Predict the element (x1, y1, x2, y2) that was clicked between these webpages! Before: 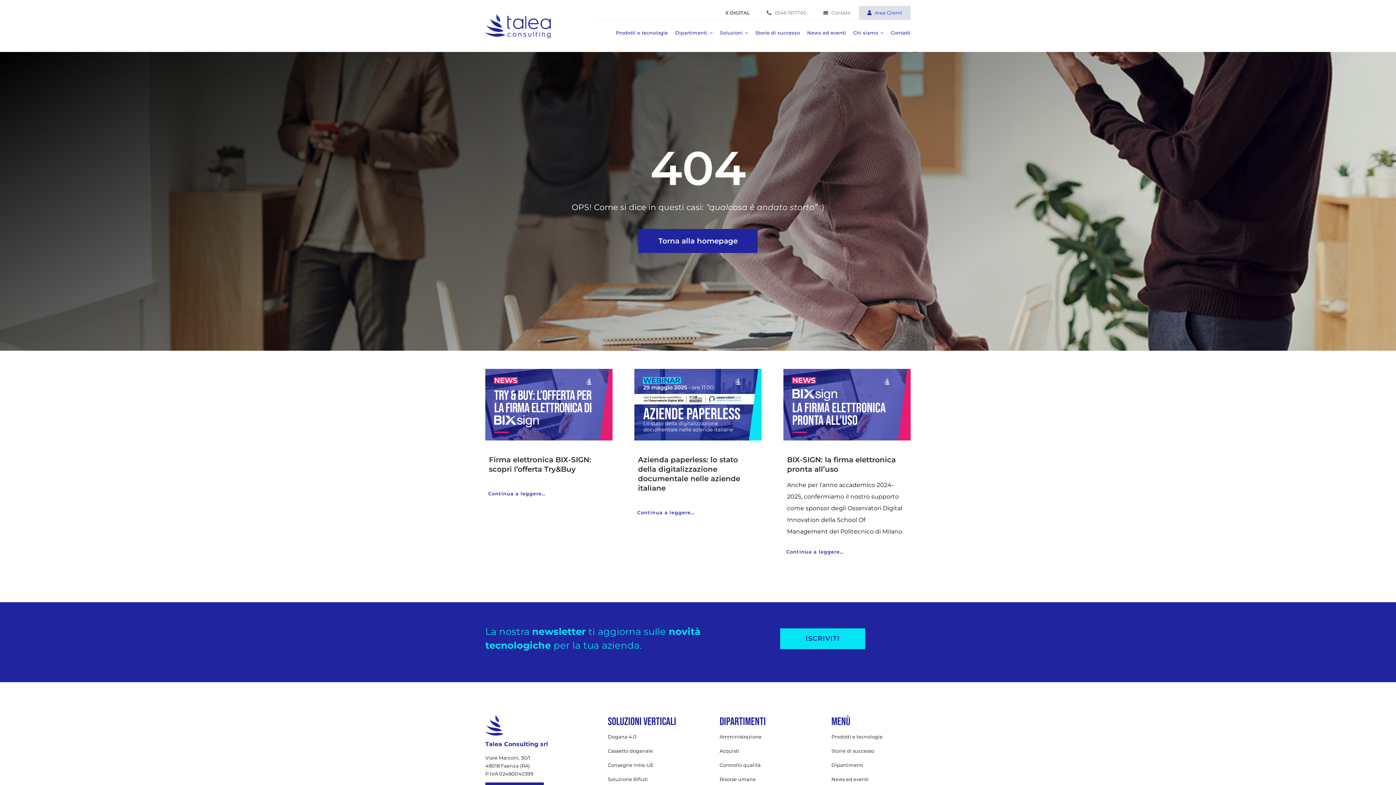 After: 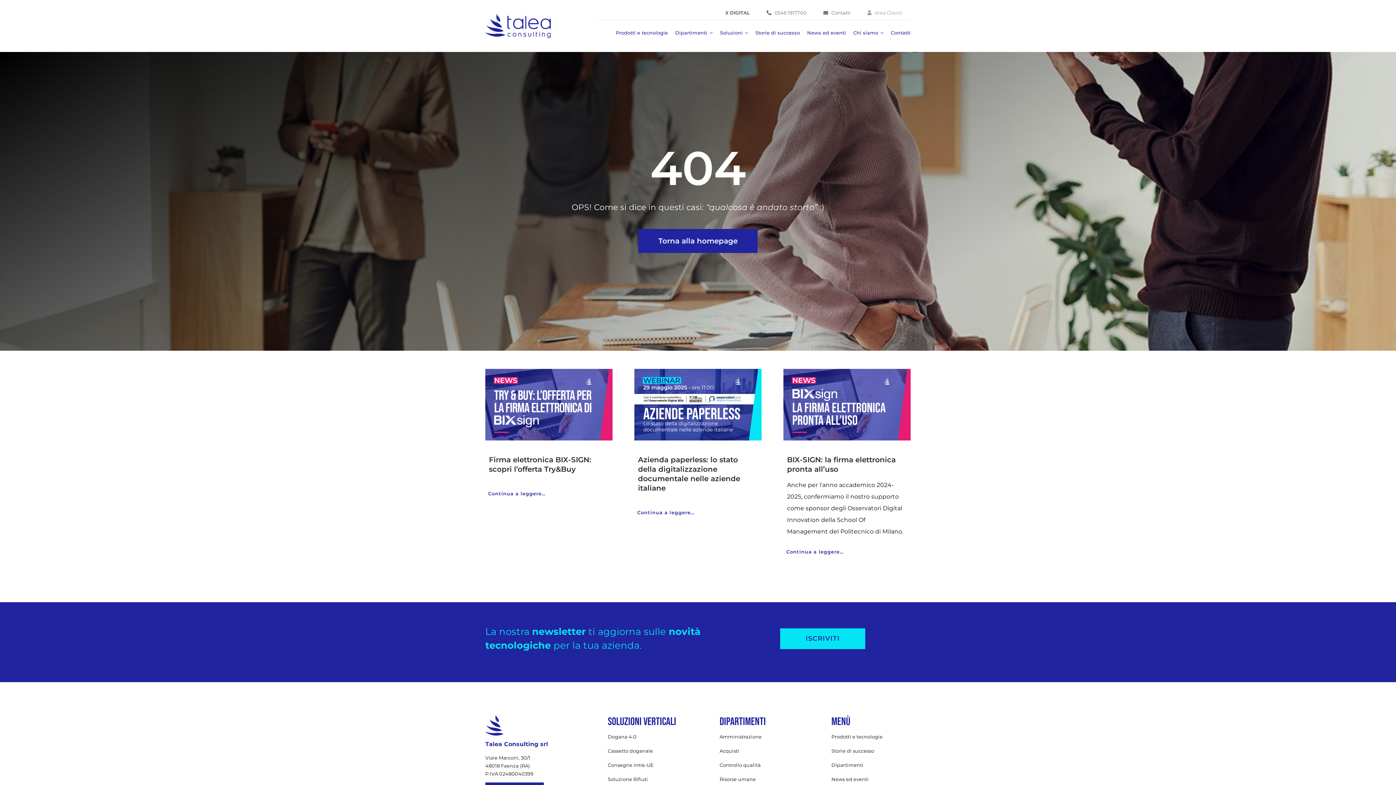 Action: label: Area Clienti bbox: (859, 5, 910, 19)